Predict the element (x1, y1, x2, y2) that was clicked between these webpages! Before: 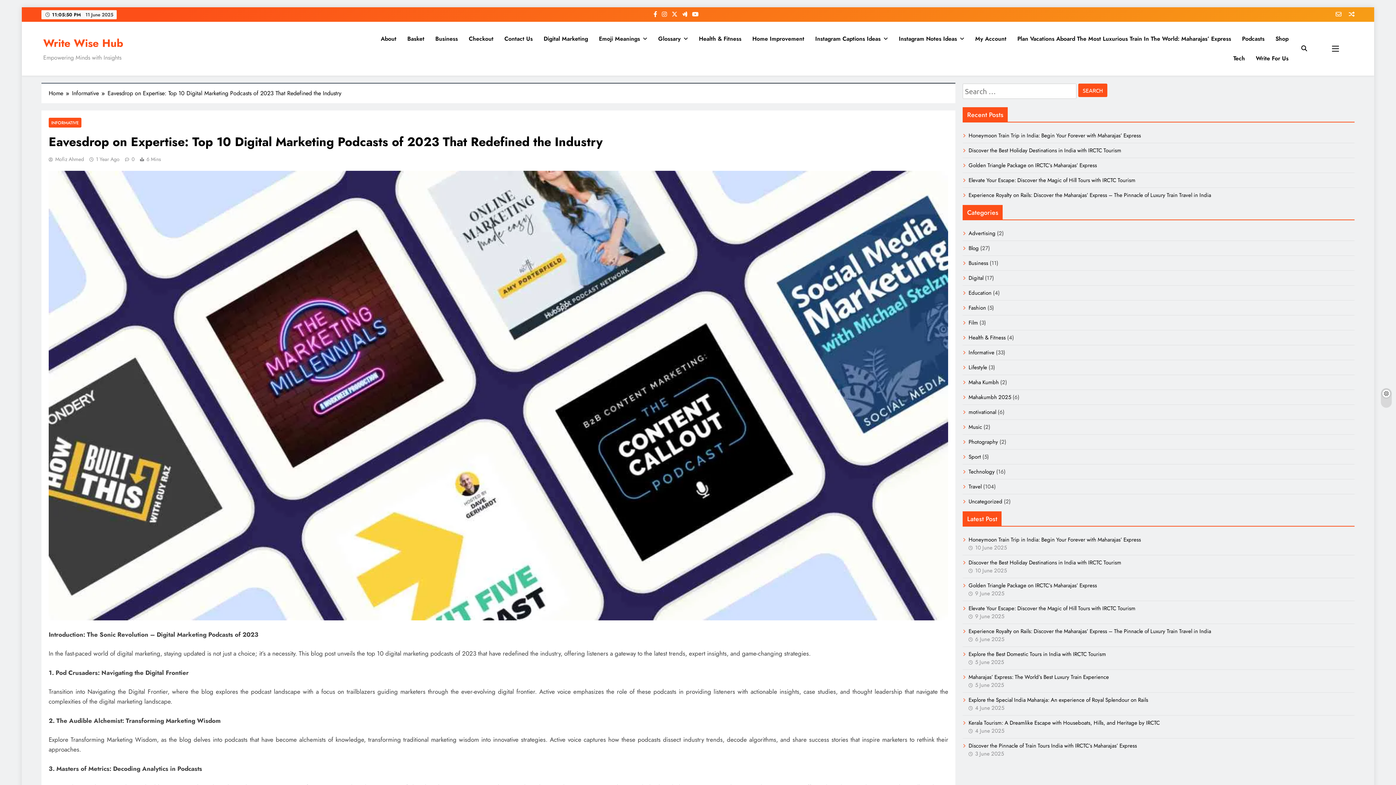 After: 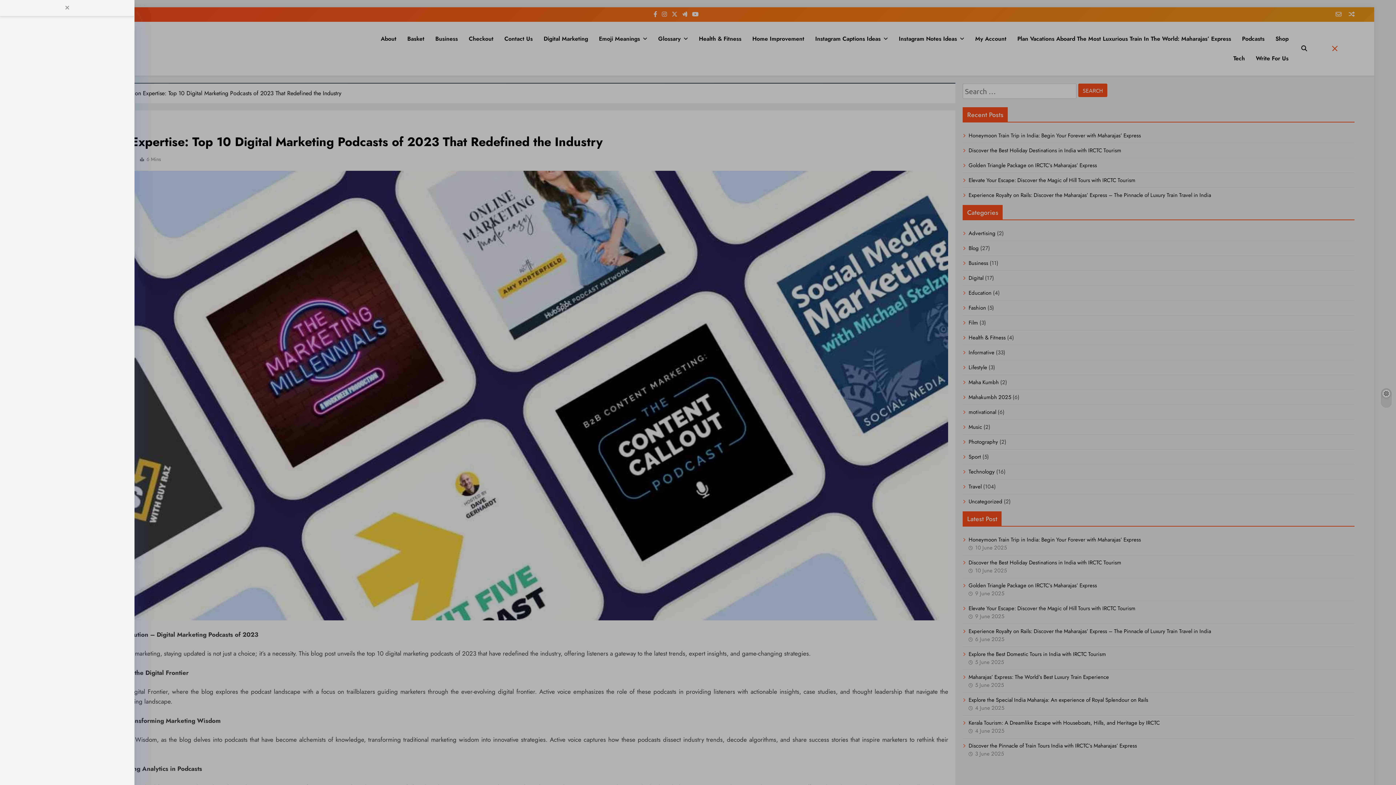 Action: bbox: (1316, 44, 1354, 52)